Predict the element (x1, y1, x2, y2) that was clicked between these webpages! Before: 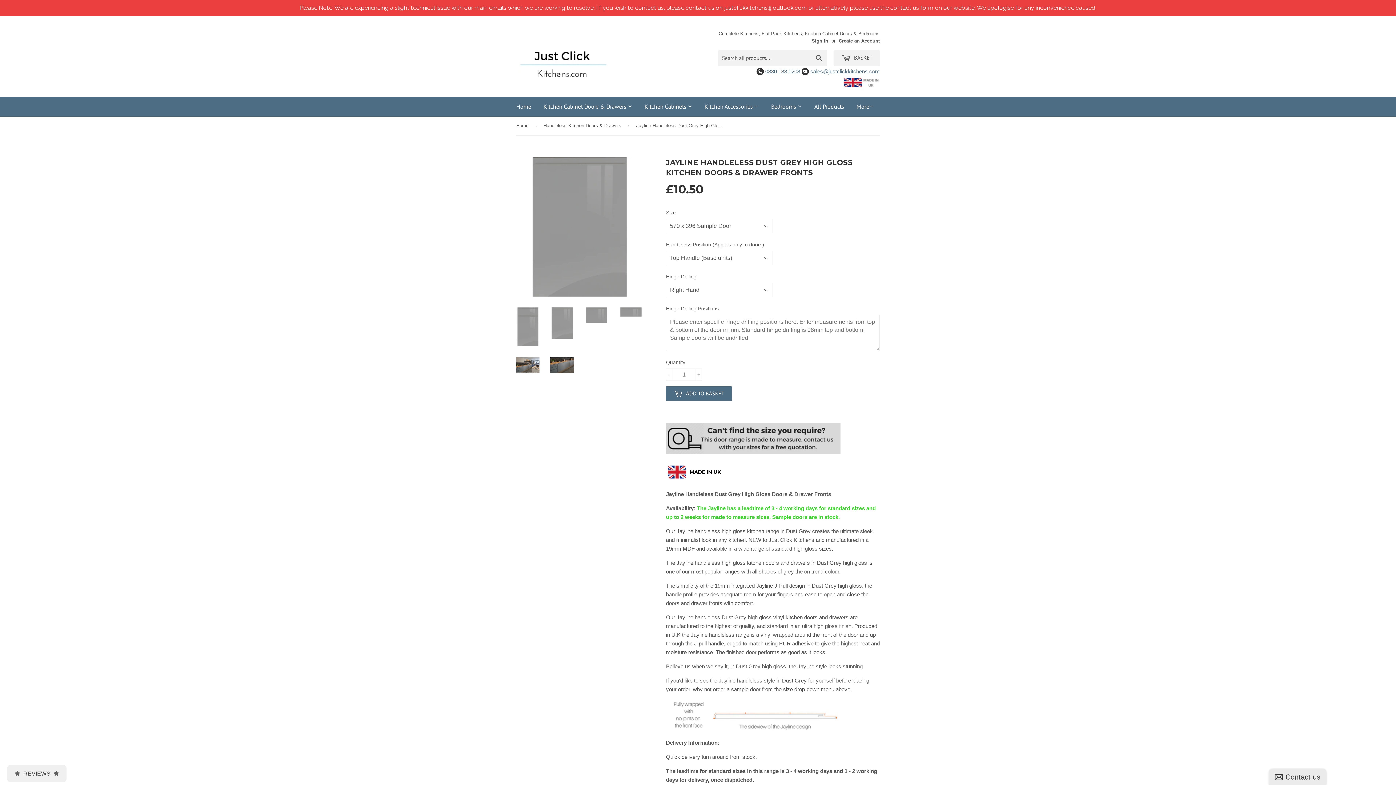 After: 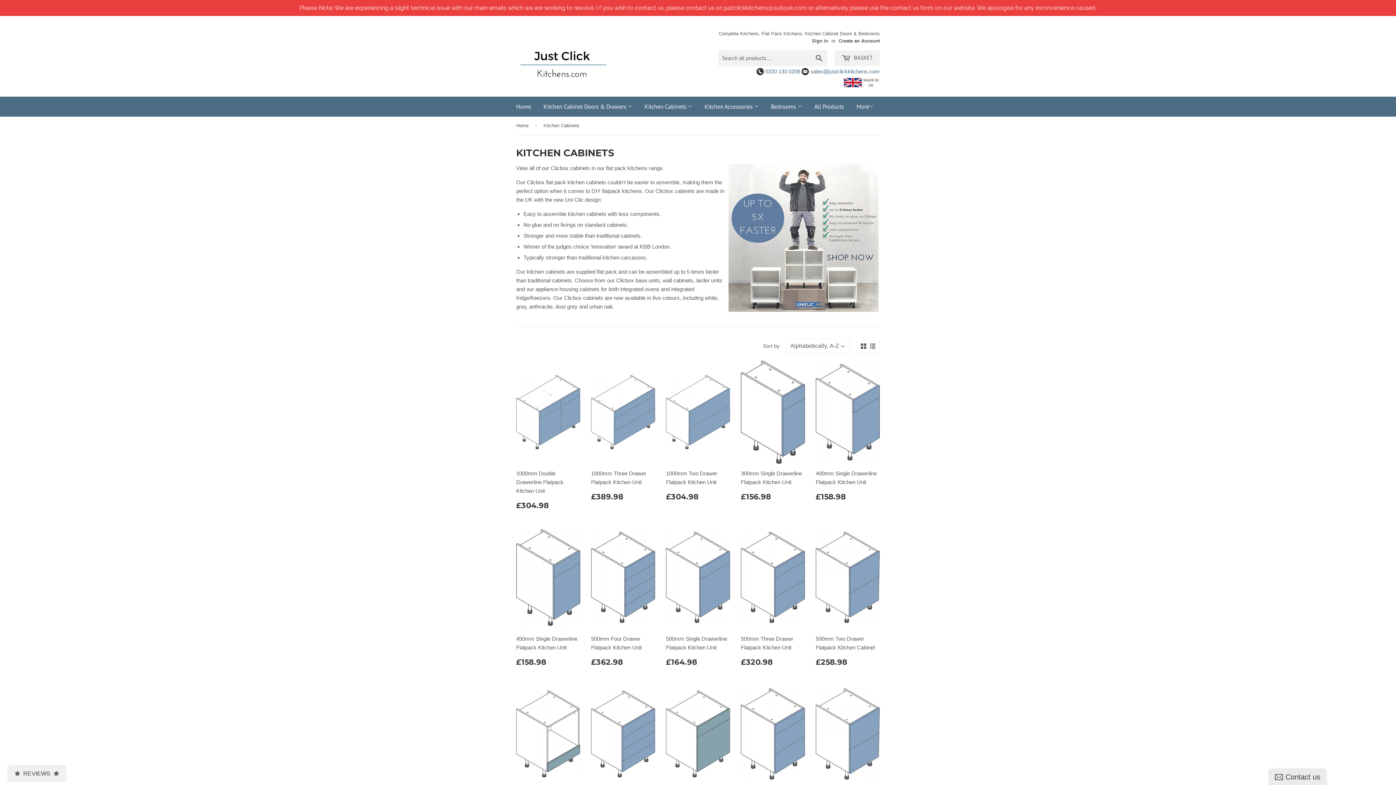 Action: label: Kitchen Cabinets  bbox: (639, 96, 697, 116)